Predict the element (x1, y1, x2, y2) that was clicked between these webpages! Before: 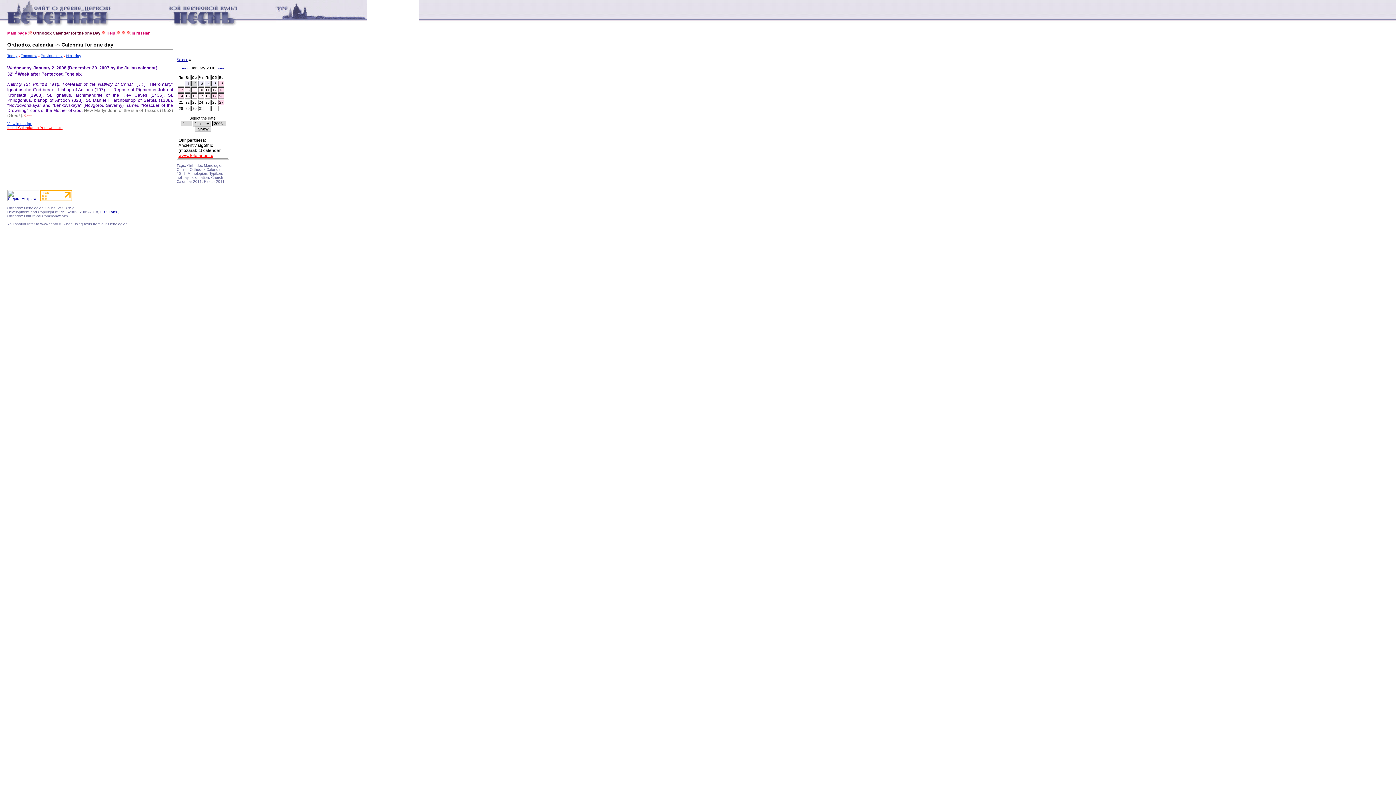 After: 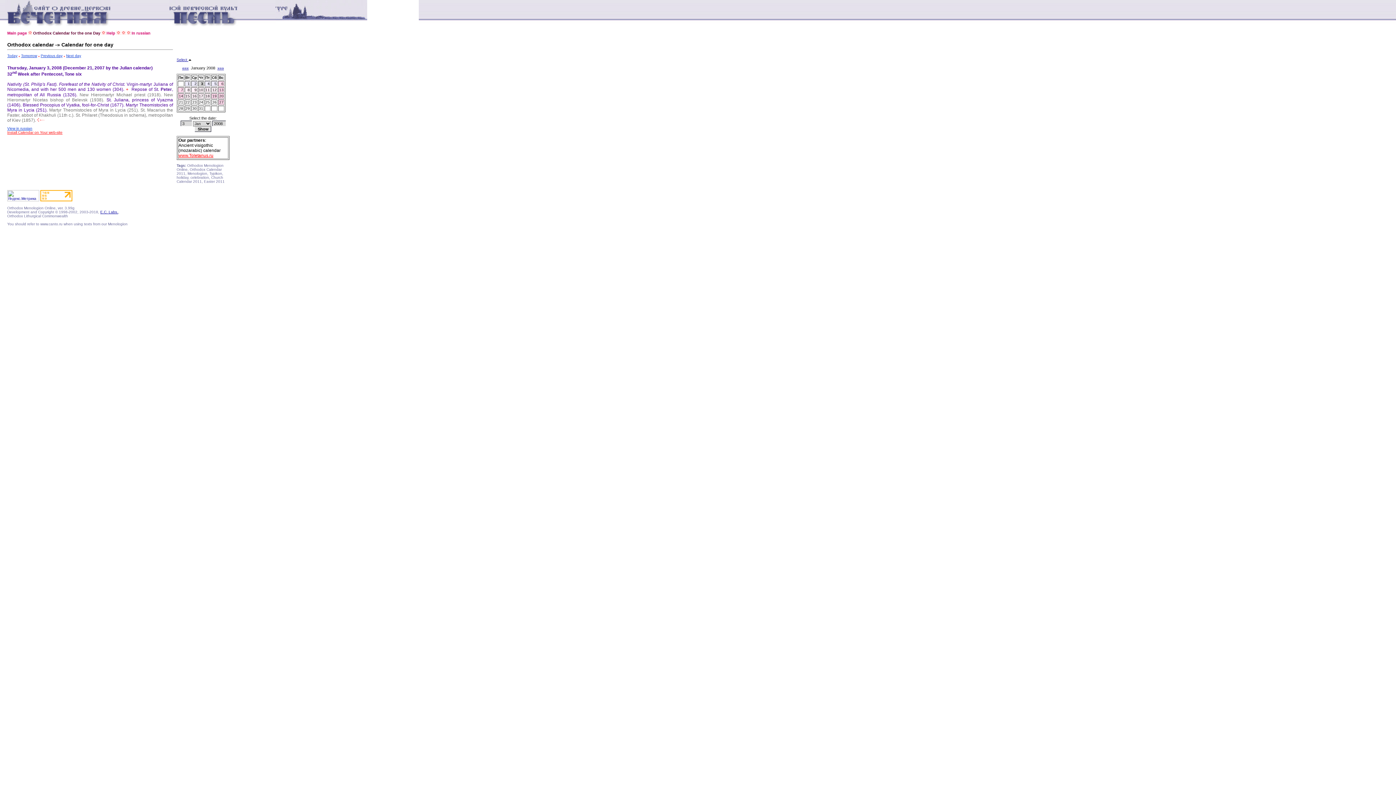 Action: bbox: (66, 53, 81, 57) label: Next day